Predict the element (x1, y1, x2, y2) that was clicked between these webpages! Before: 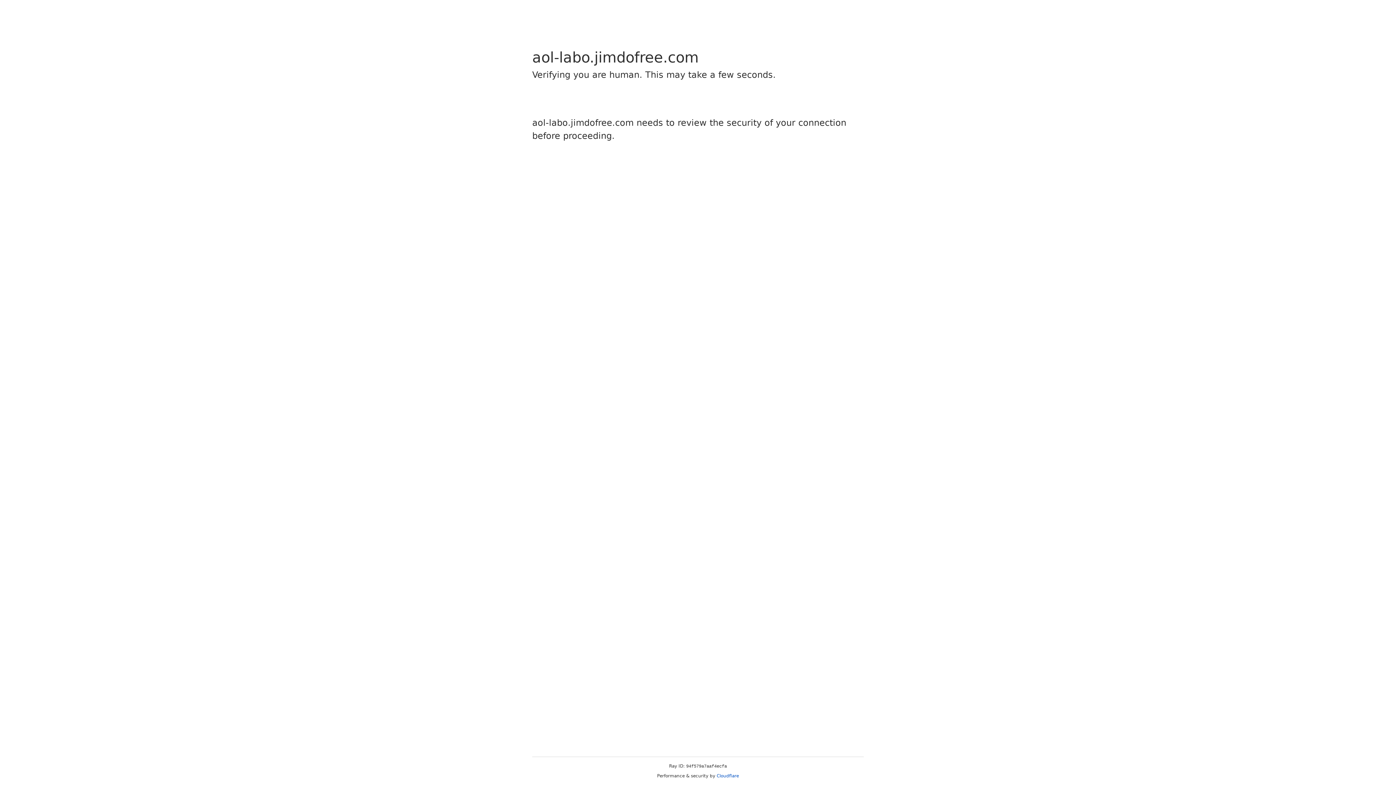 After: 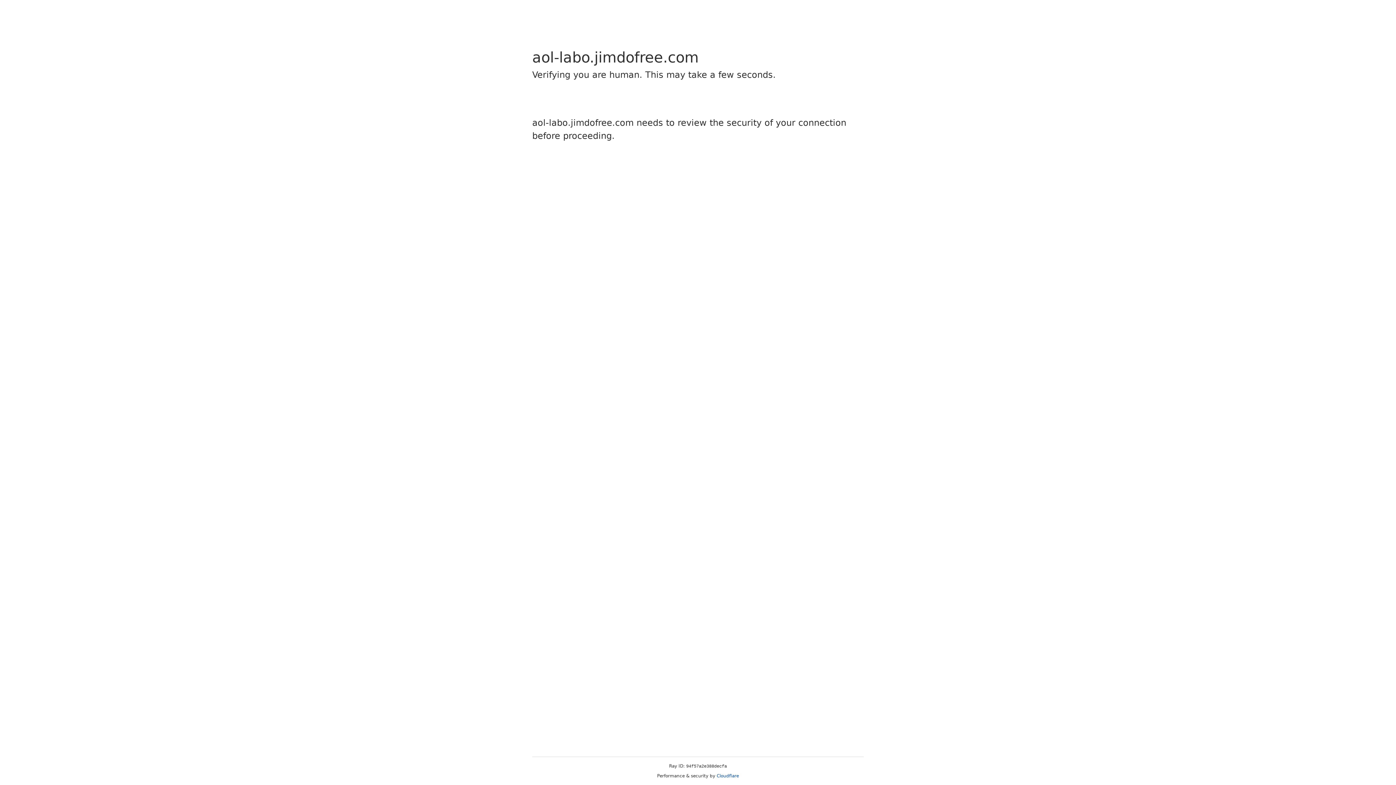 Action: label: Cloudflare bbox: (716, 773, 739, 778)